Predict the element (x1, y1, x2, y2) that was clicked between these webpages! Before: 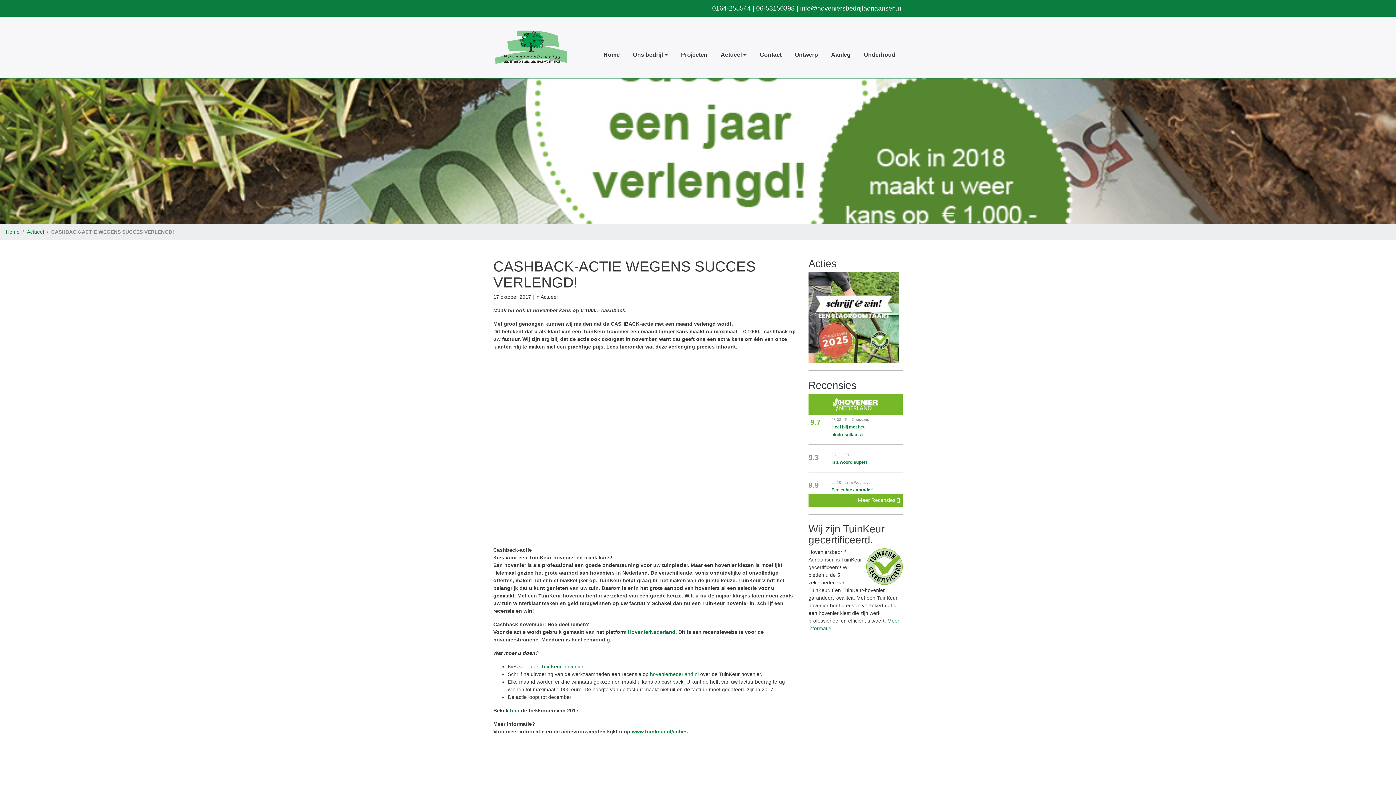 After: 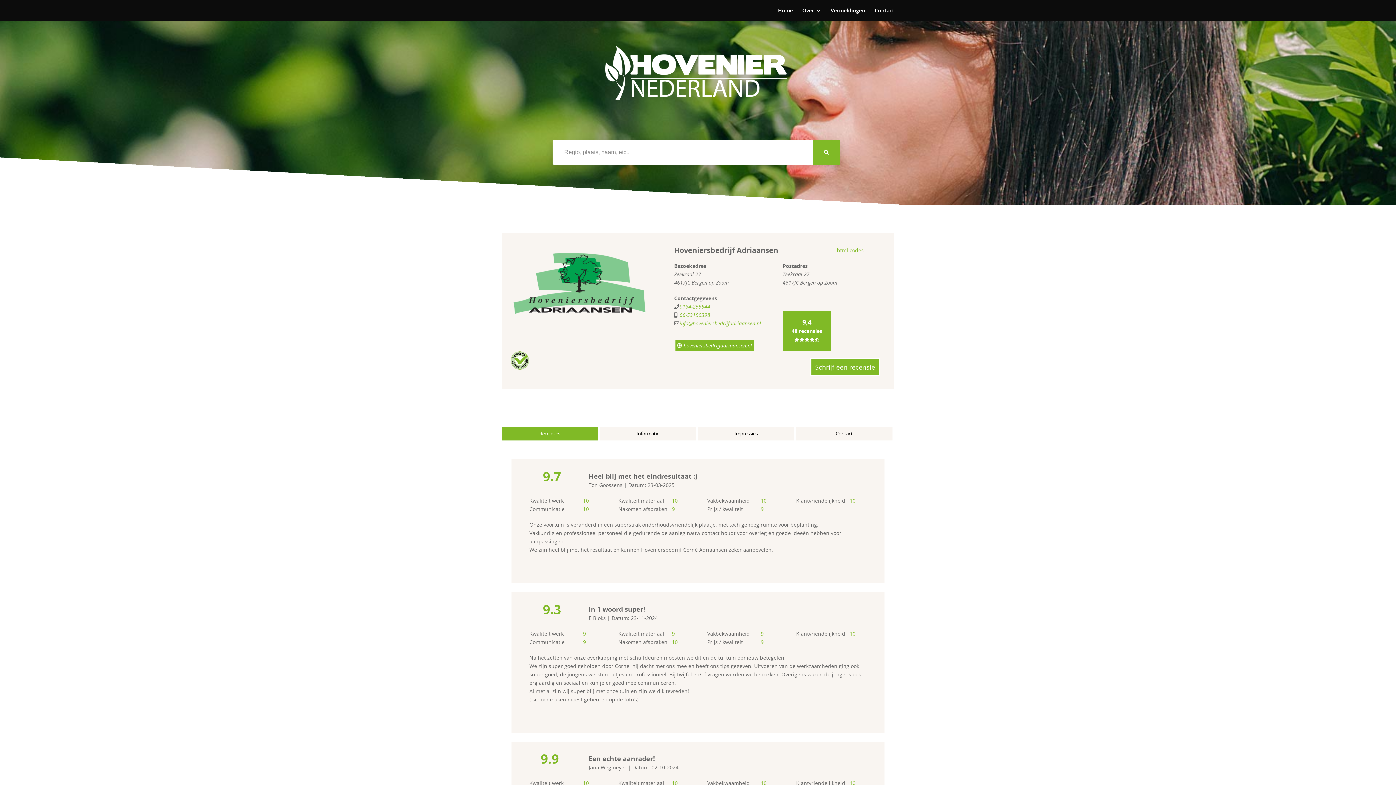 Action: bbox: (833, 401, 878, 407)